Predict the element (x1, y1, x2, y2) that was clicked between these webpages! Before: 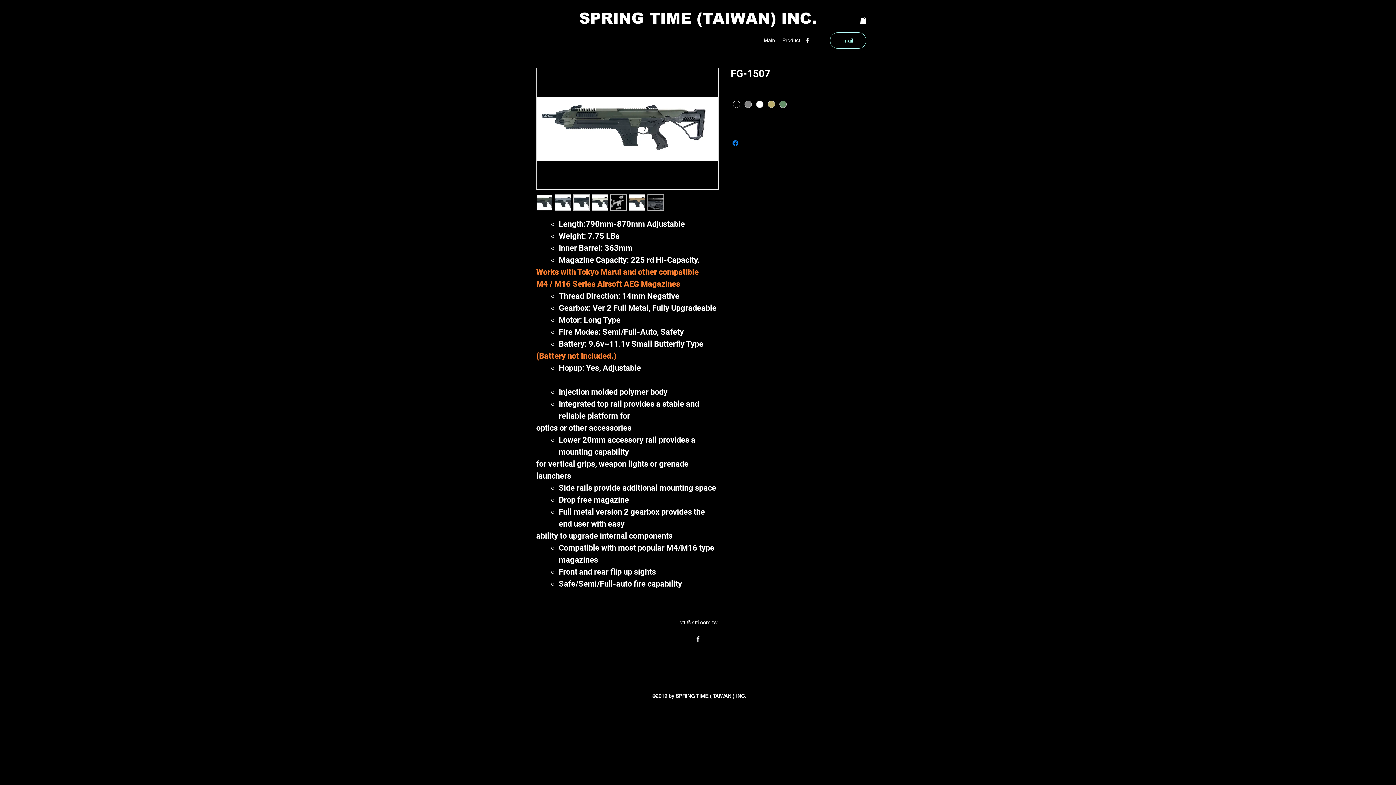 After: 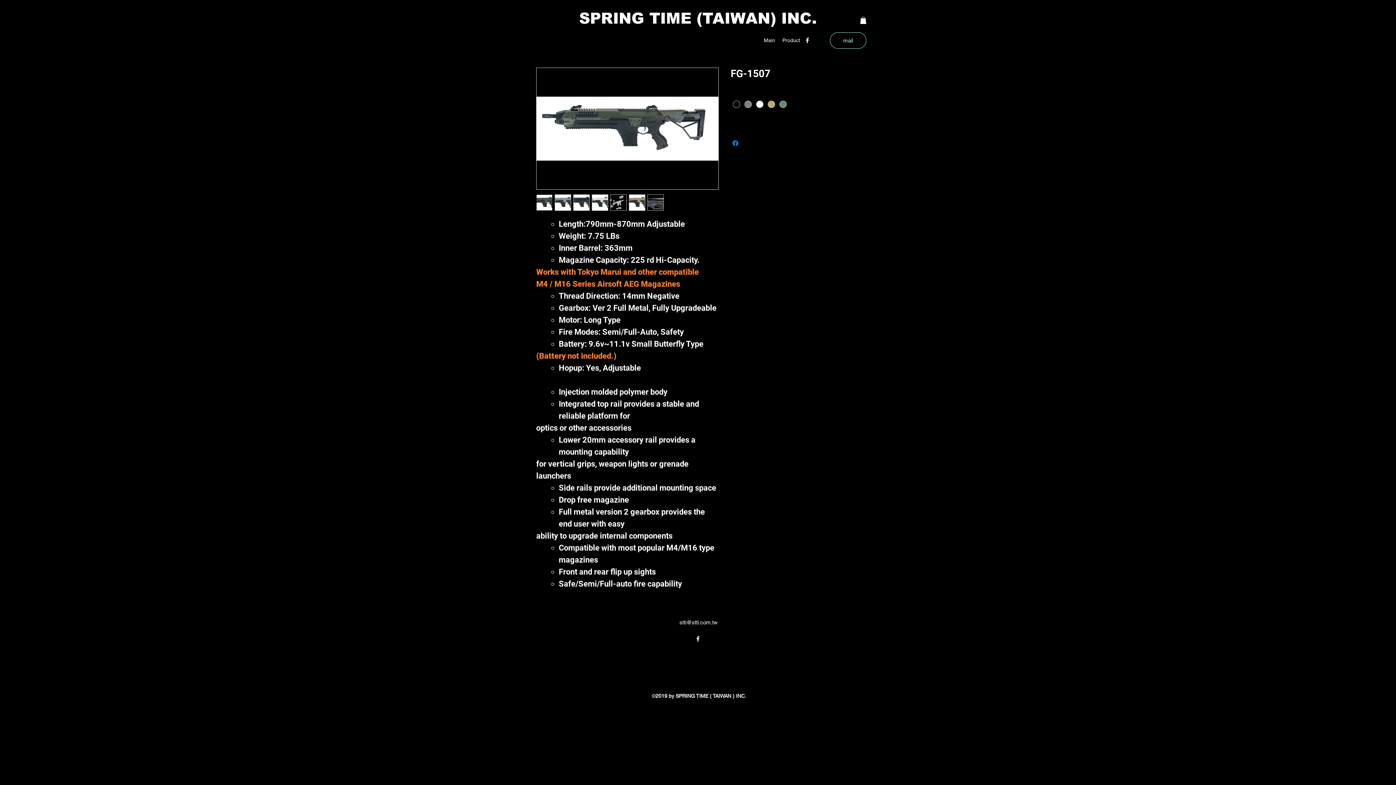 Action: bbox: (629, 194, 645, 210)